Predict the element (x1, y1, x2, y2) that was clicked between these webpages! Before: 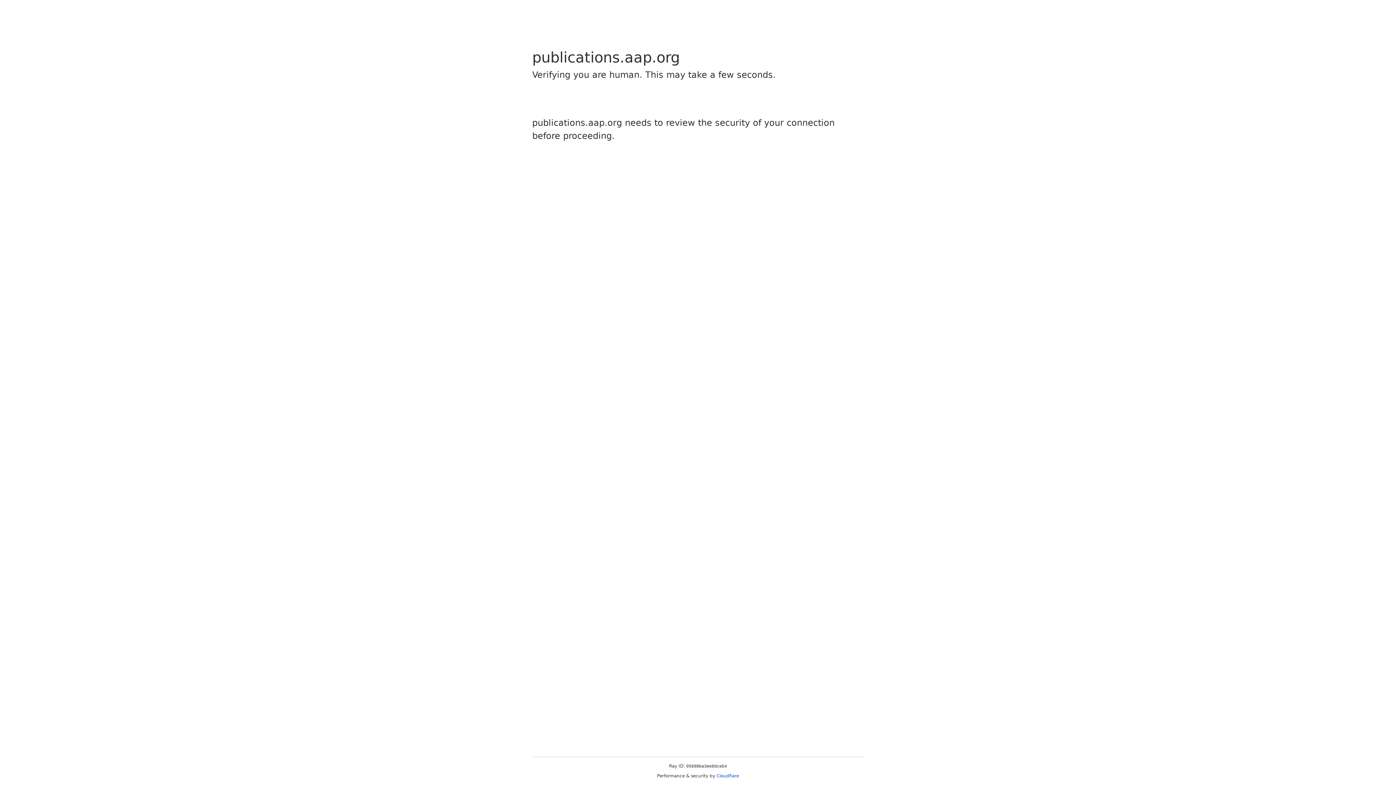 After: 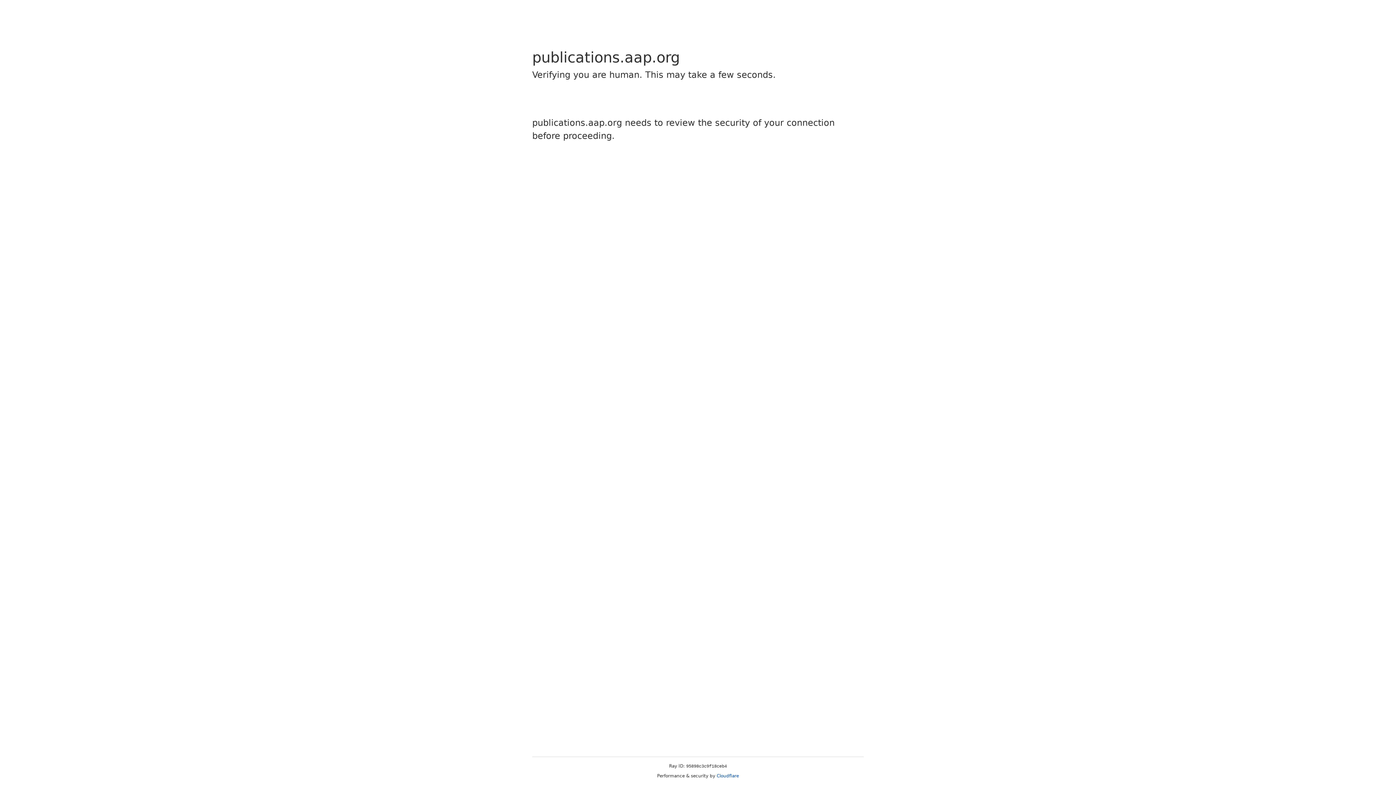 Action: label: Cloudflare bbox: (716, 773, 739, 778)